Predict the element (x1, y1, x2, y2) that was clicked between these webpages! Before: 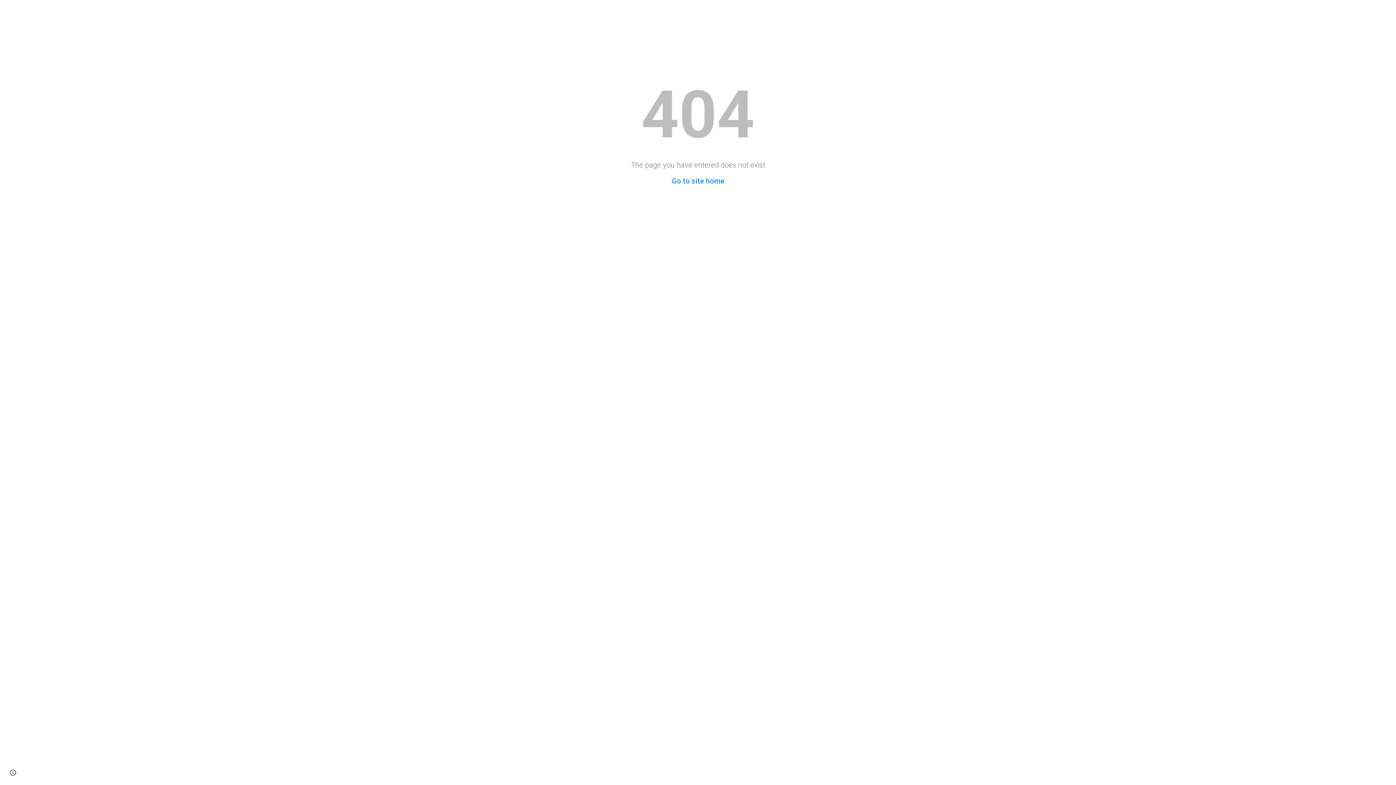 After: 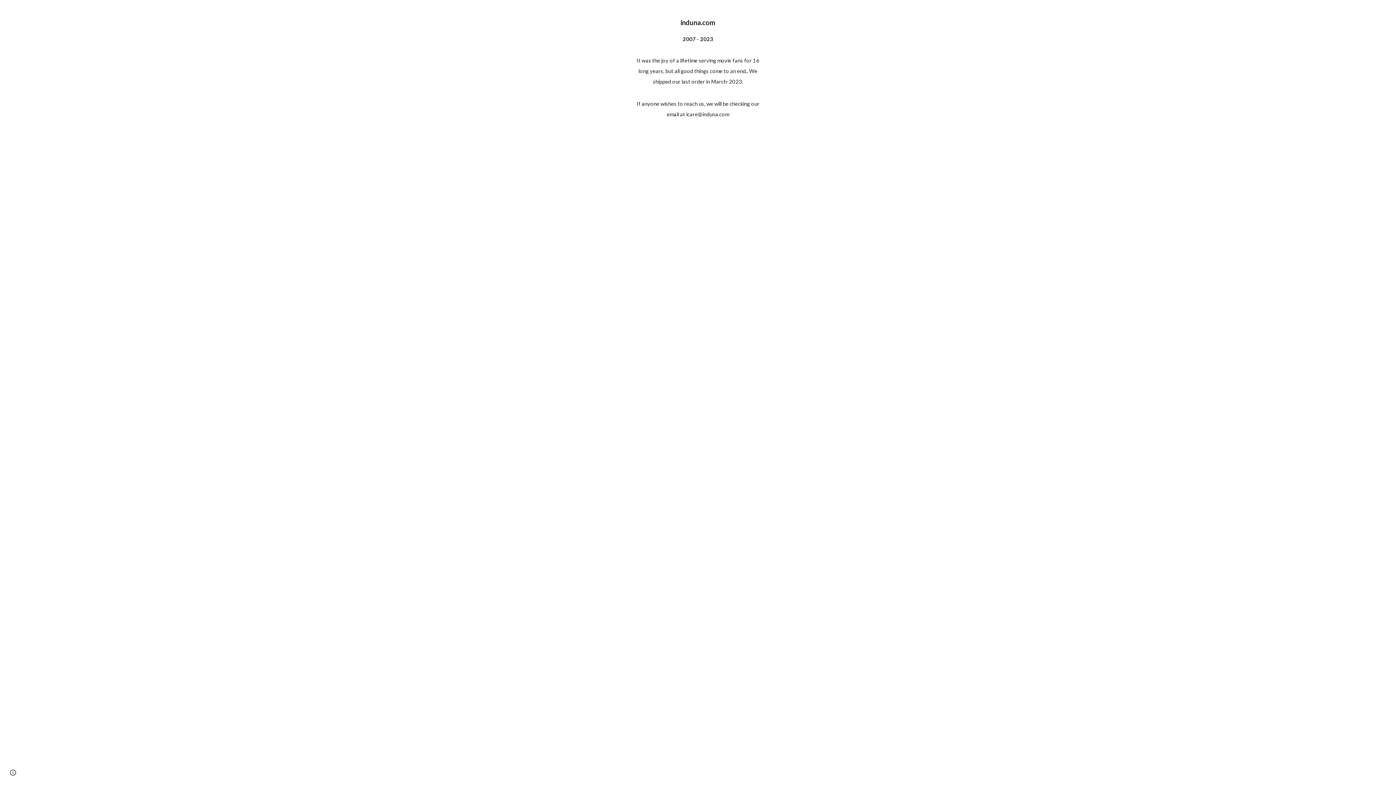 Action: bbox: (671, 176, 724, 185) label: Go to site home